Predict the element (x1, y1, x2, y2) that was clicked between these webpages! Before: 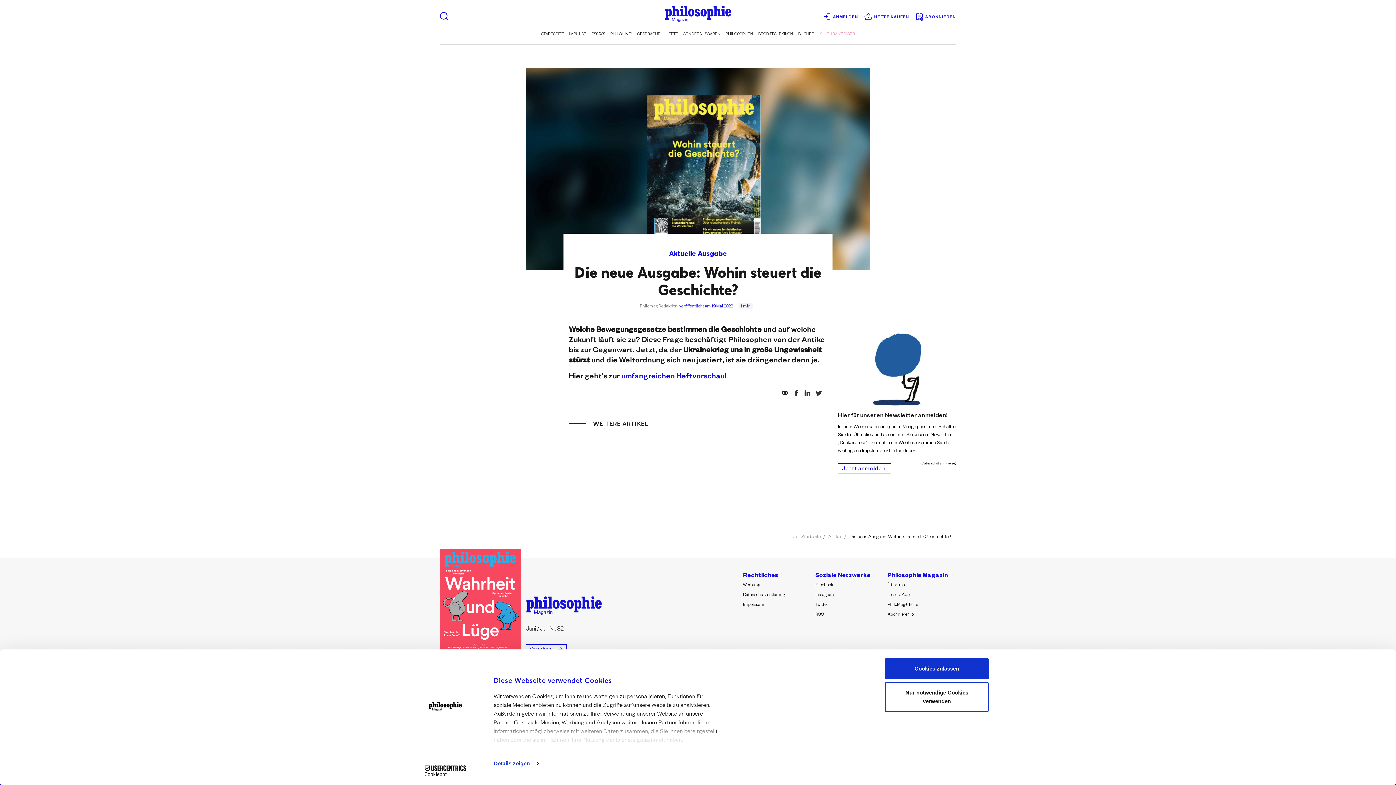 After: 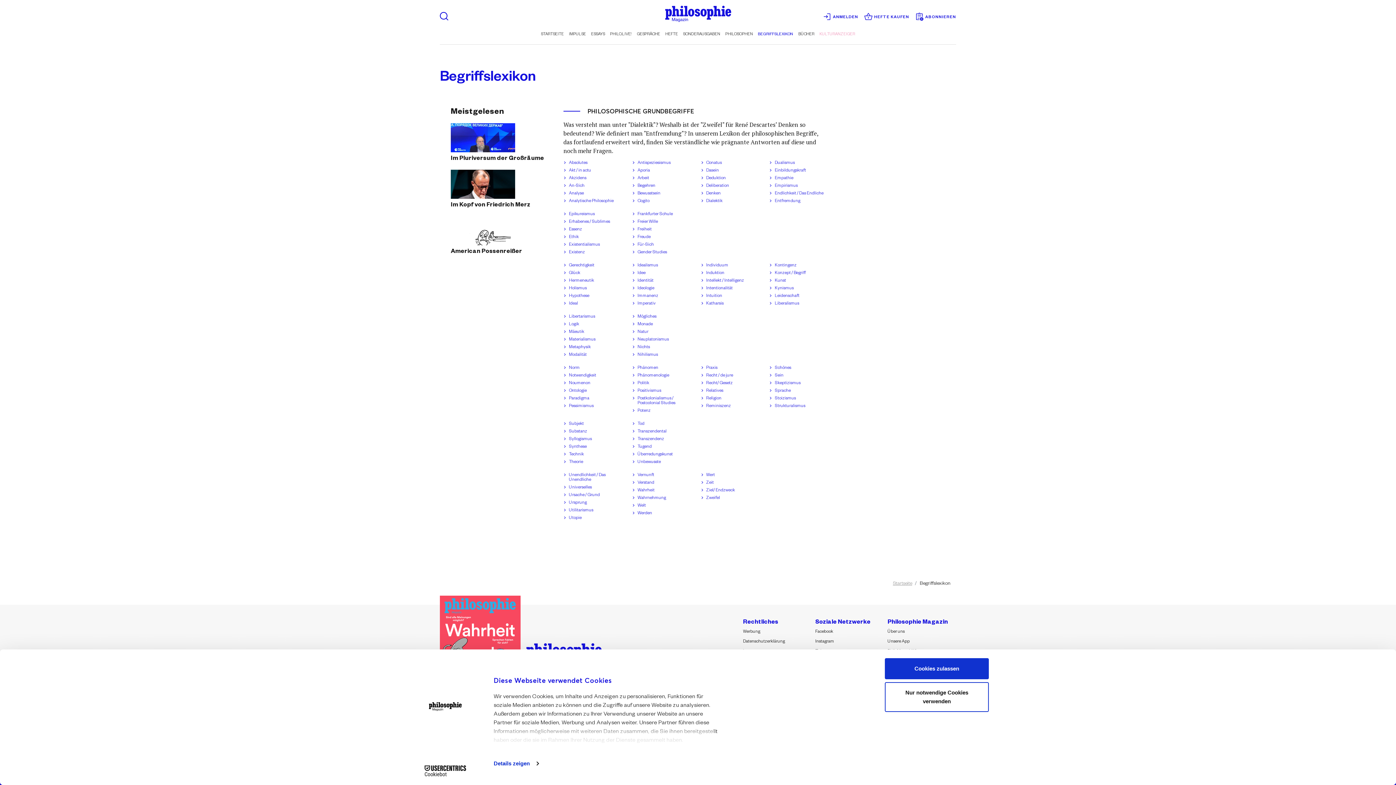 Action: bbox: (755, 27, 795, 41) label: BEGRIFFSLEXIKON